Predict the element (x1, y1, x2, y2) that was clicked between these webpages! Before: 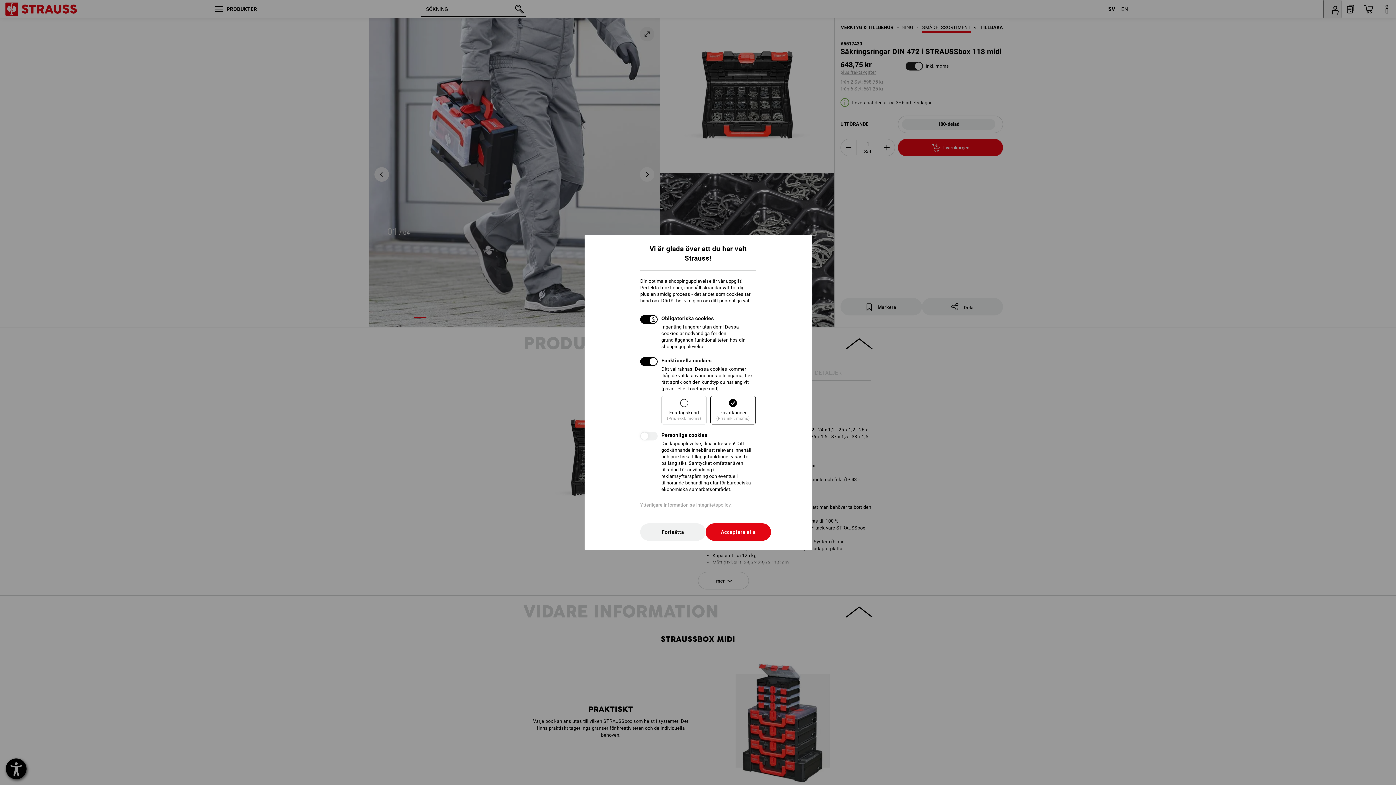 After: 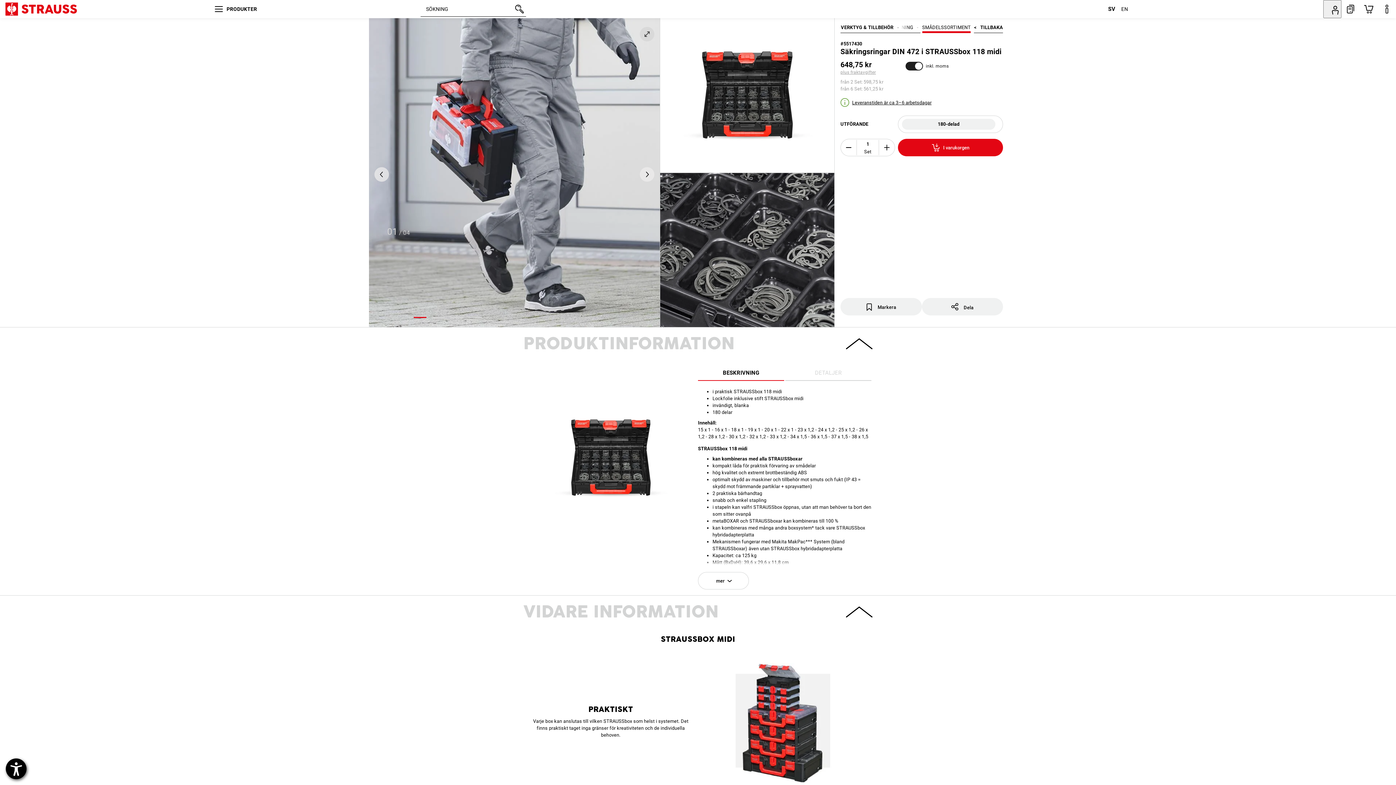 Action: bbox: (640, 523, 705, 541) label: Fortsätta